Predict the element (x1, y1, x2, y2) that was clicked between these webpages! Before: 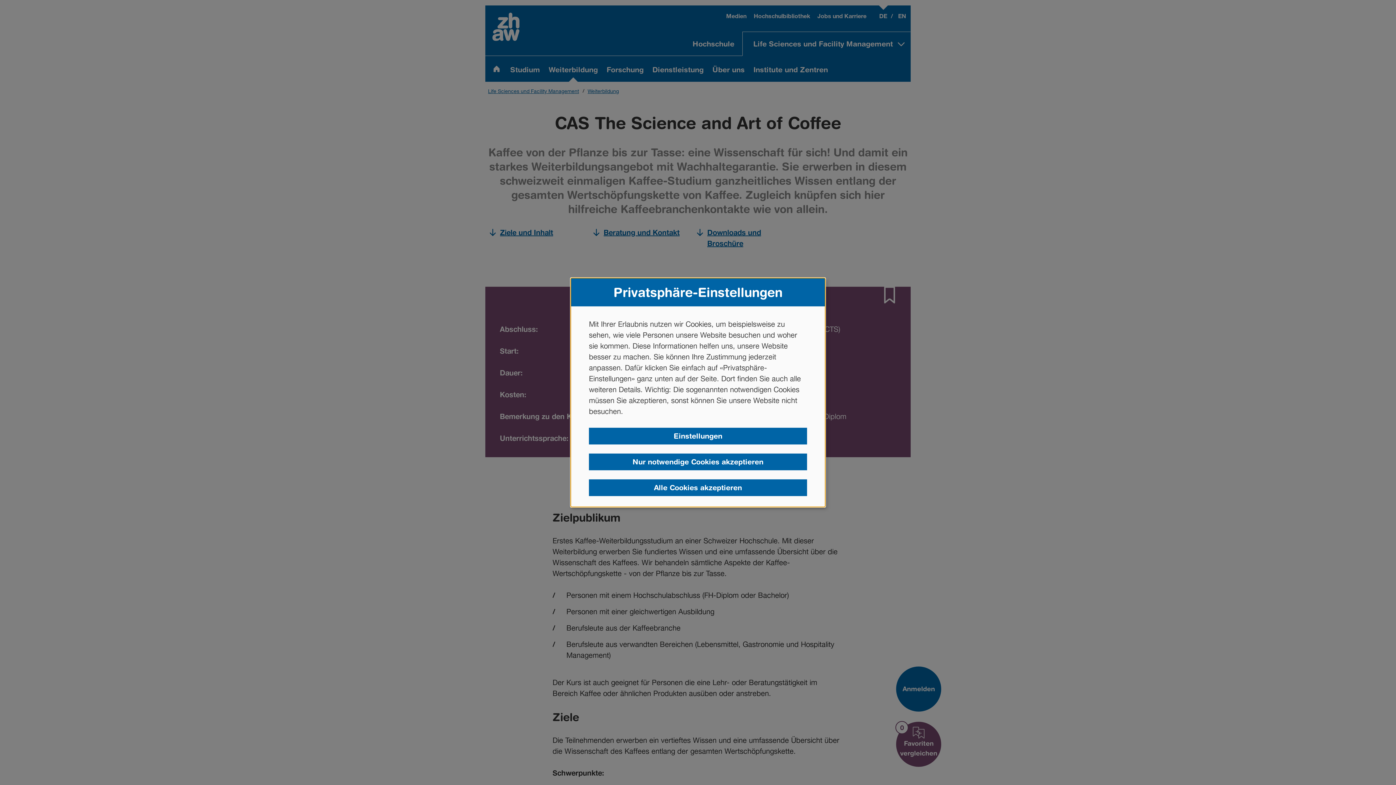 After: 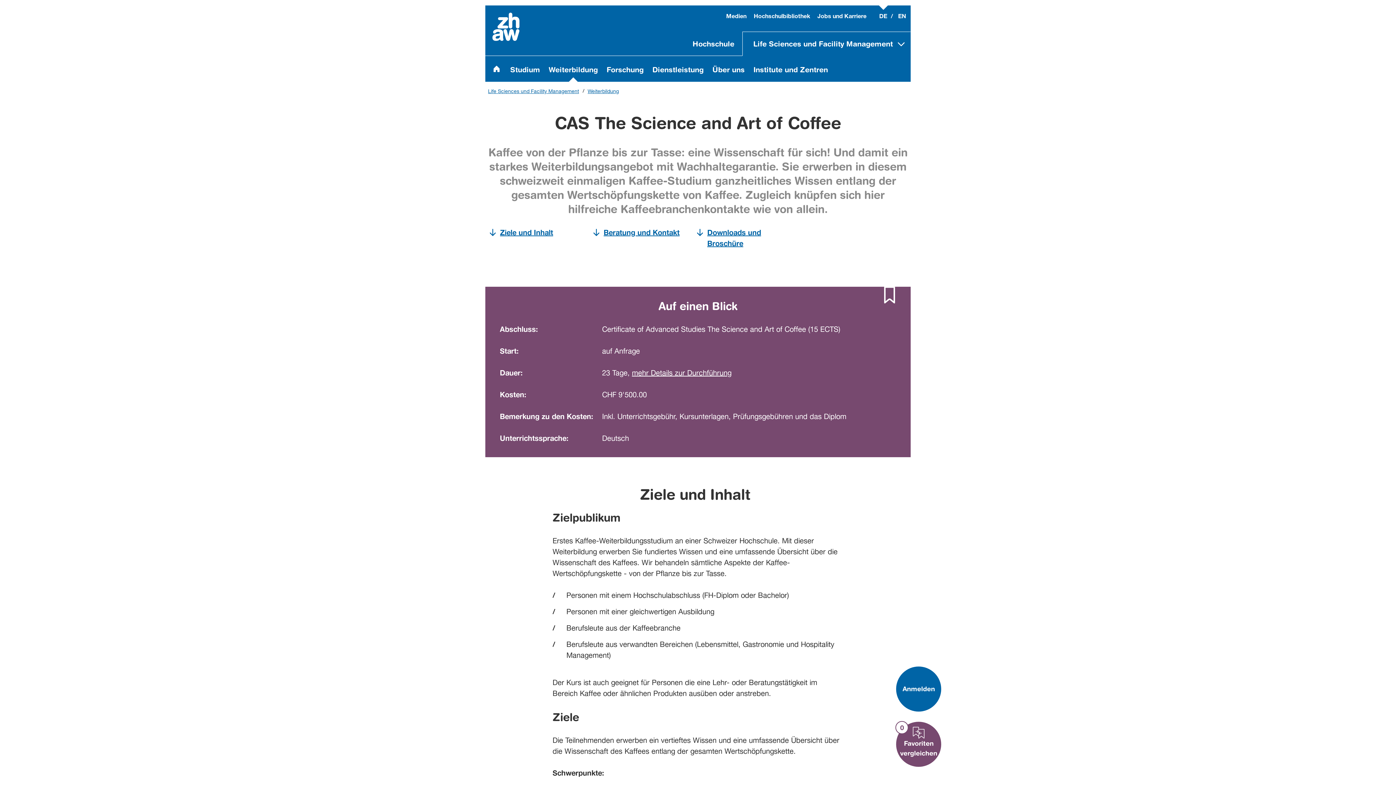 Action: label: Alle Cookies akzeptieren bbox: (589, 479, 807, 496)